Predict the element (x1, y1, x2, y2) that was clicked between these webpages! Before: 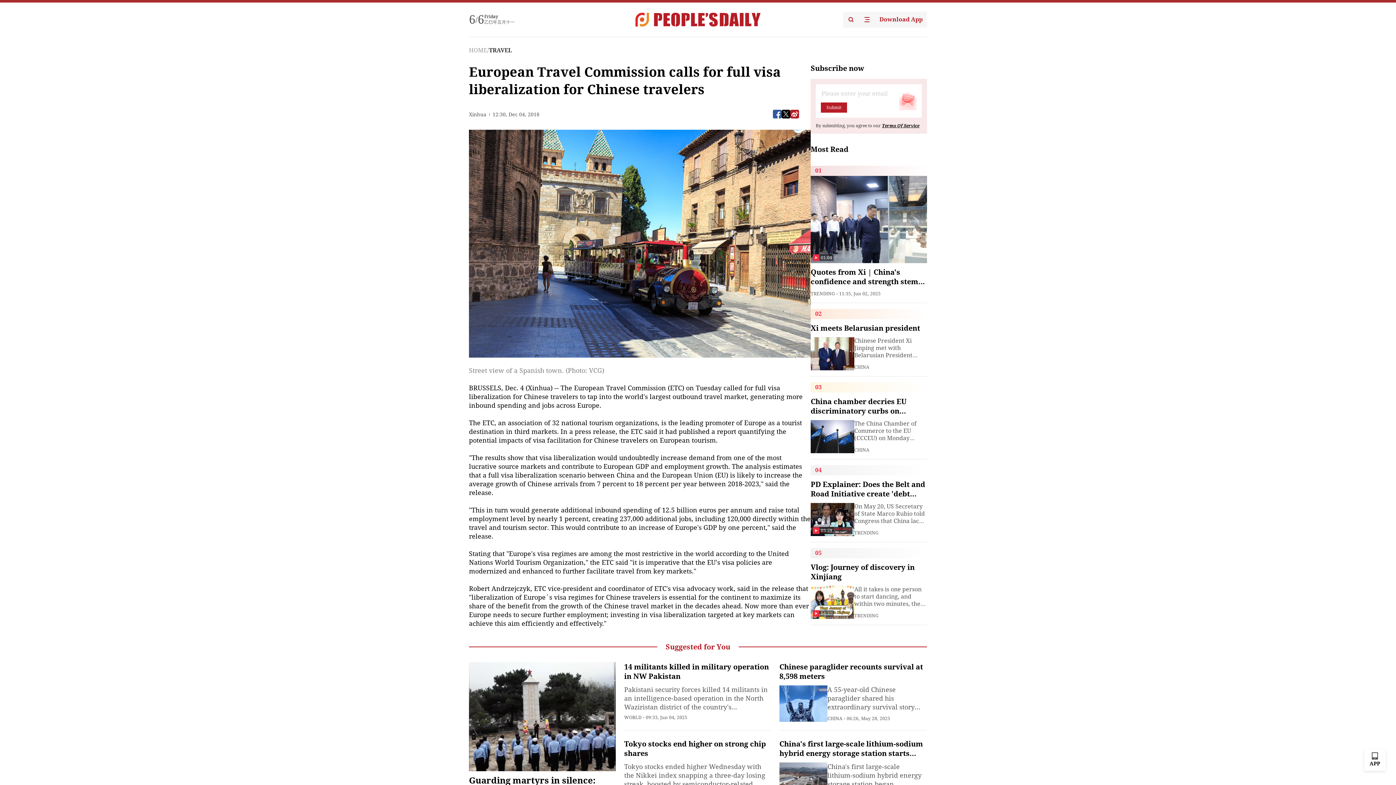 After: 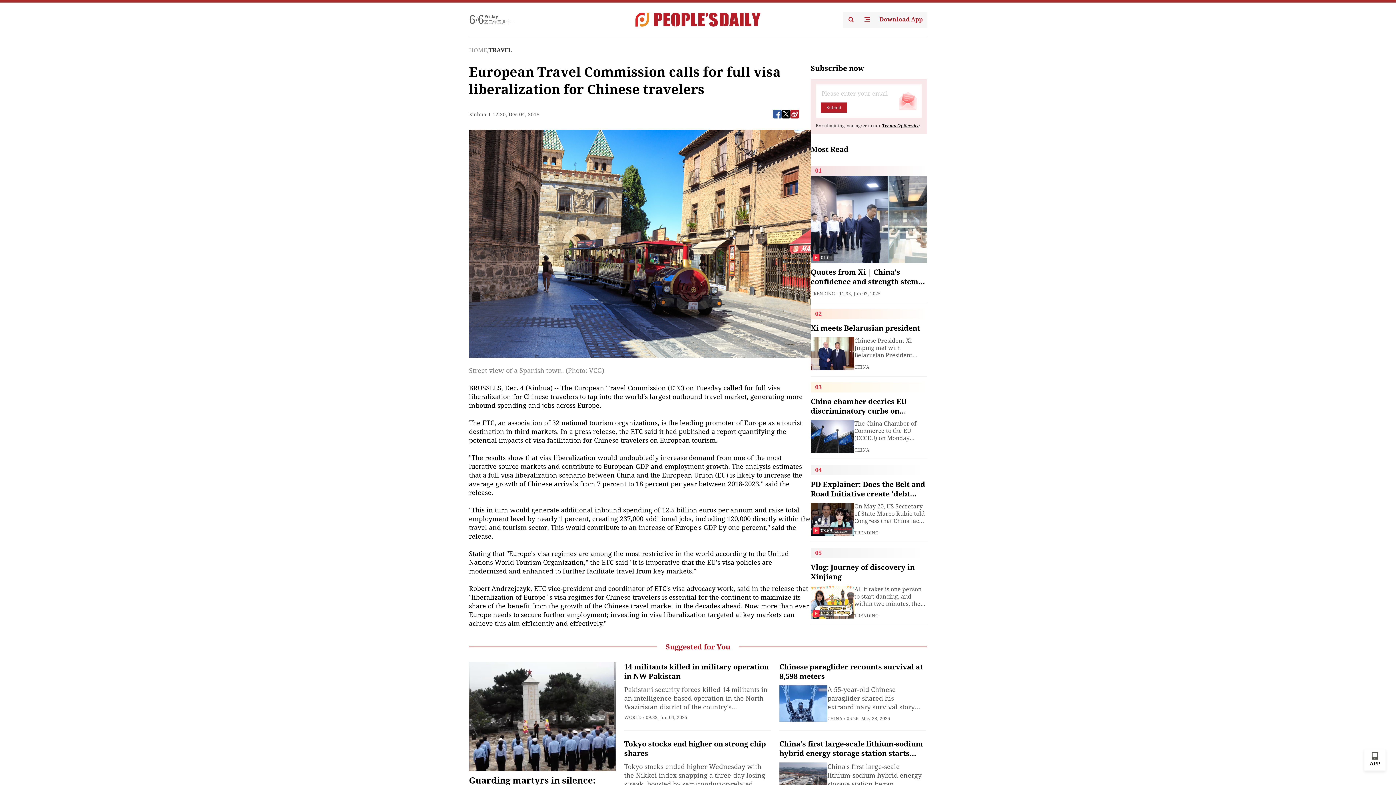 Action: bbox: (882, 123, 919, 128) label: Terms Of Service